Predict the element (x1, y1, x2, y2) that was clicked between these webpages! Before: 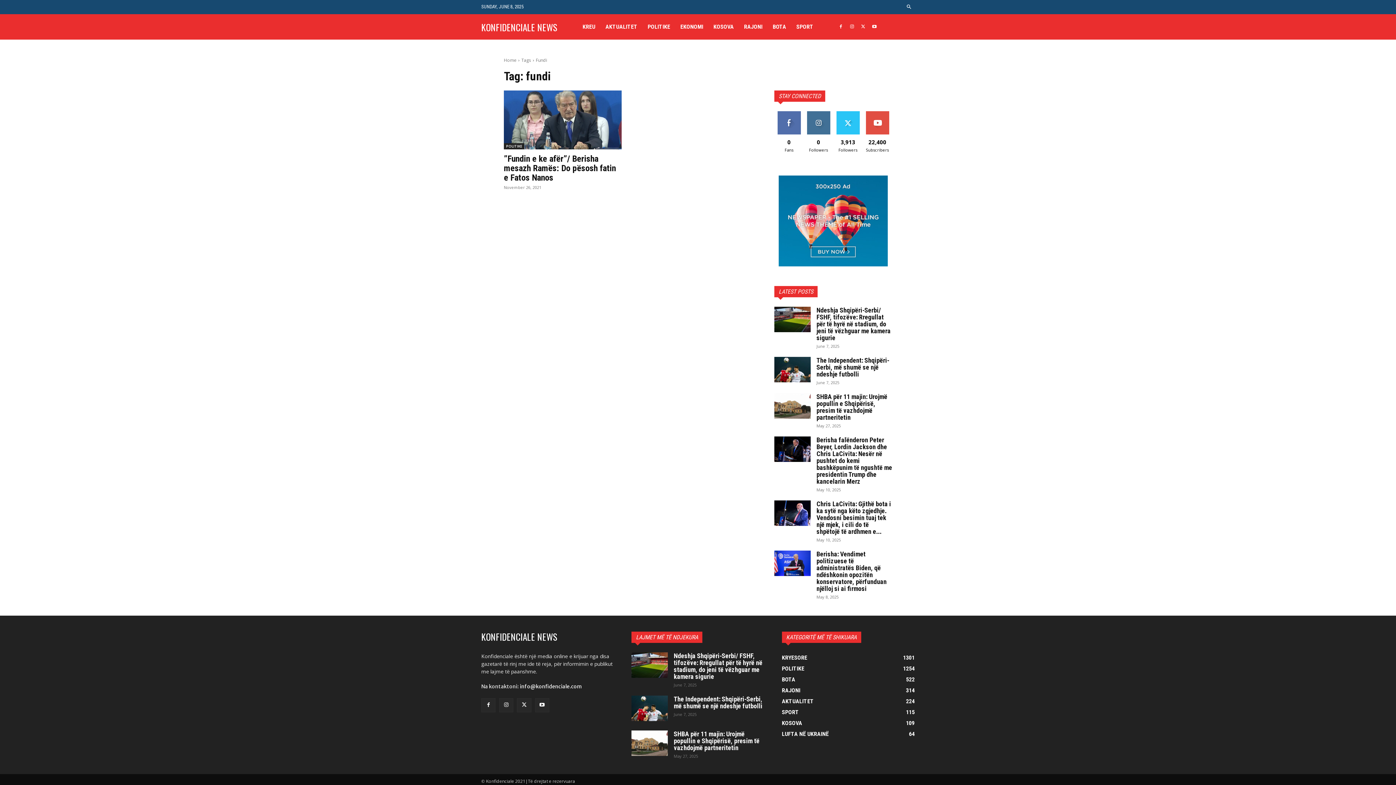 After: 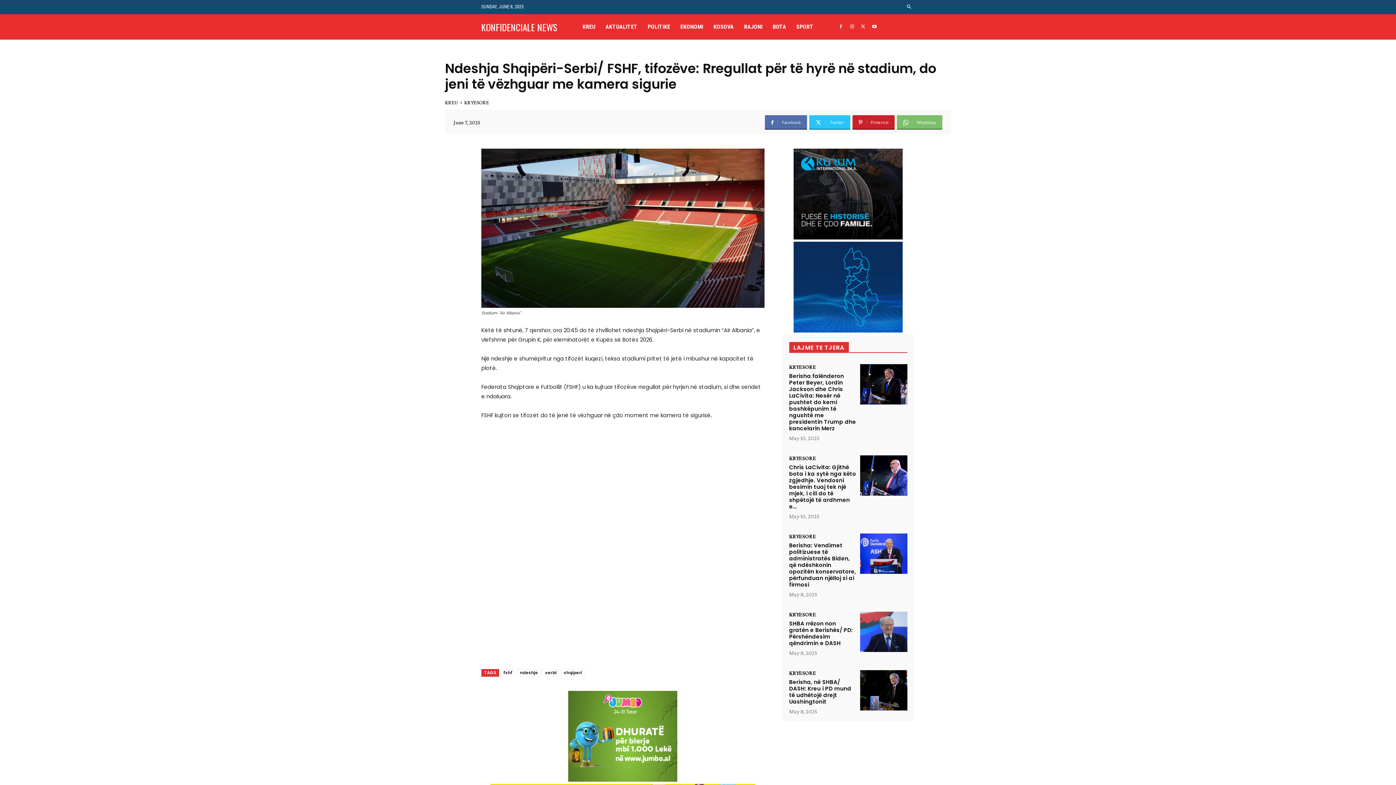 Action: bbox: (631, 652, 668, 678)